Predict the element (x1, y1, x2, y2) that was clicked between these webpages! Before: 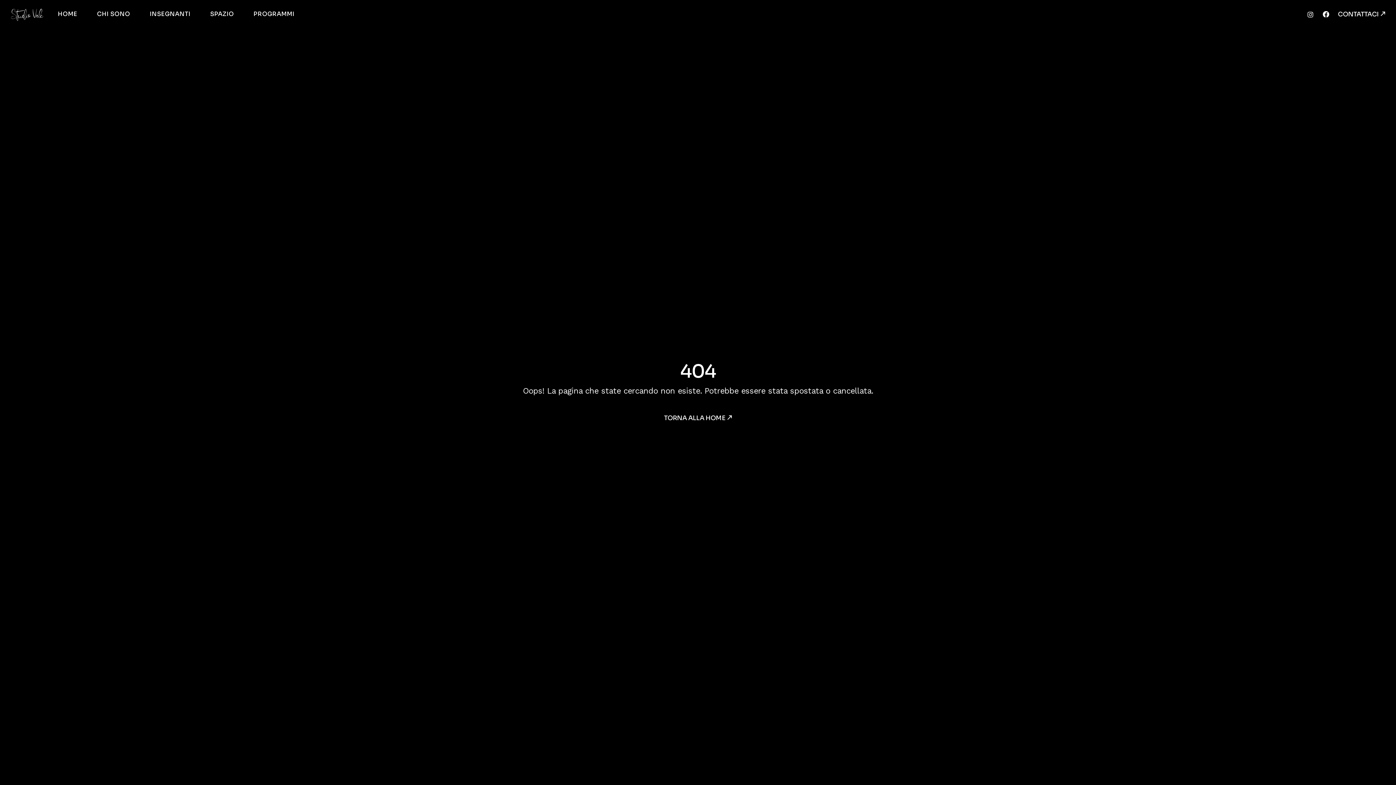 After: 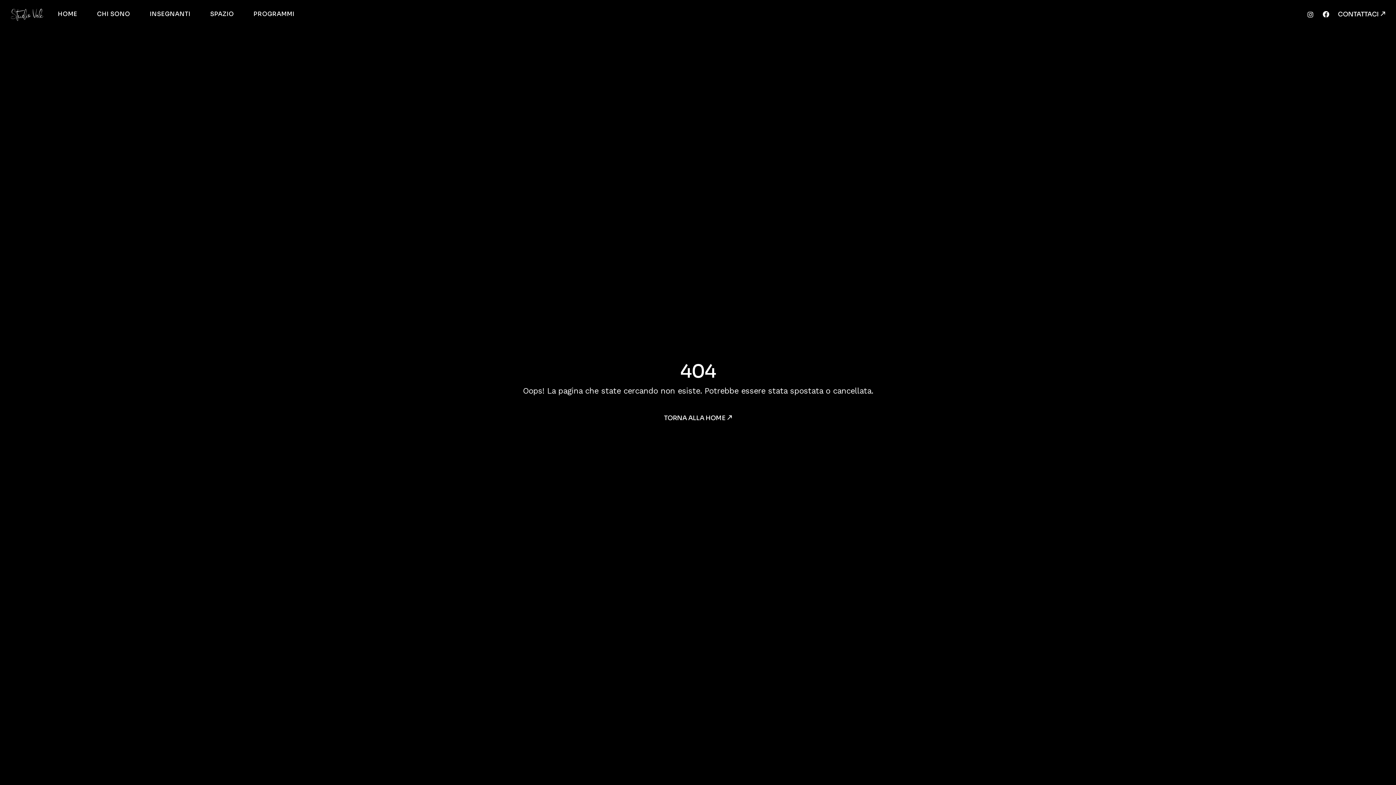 Action: bbox: (1323, 10, 1329, 17)